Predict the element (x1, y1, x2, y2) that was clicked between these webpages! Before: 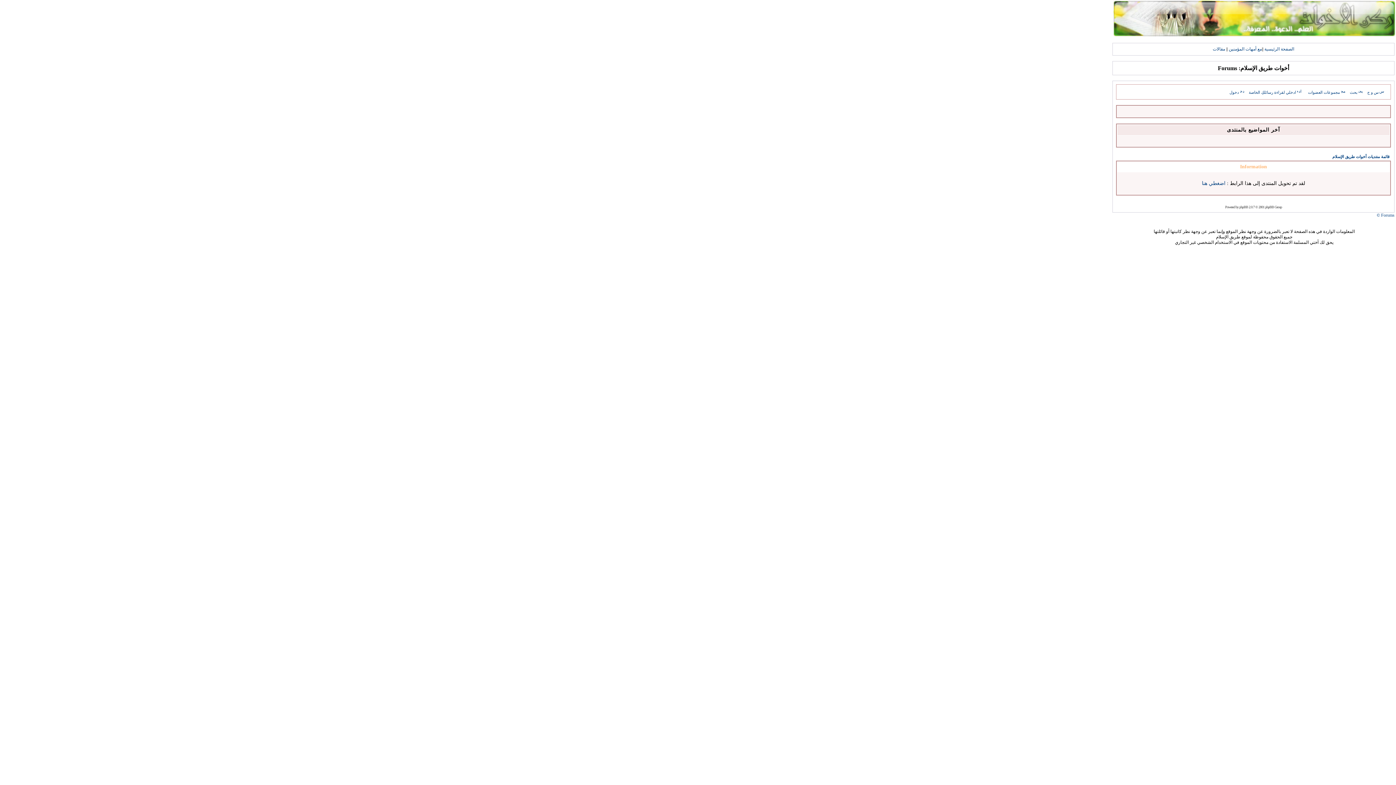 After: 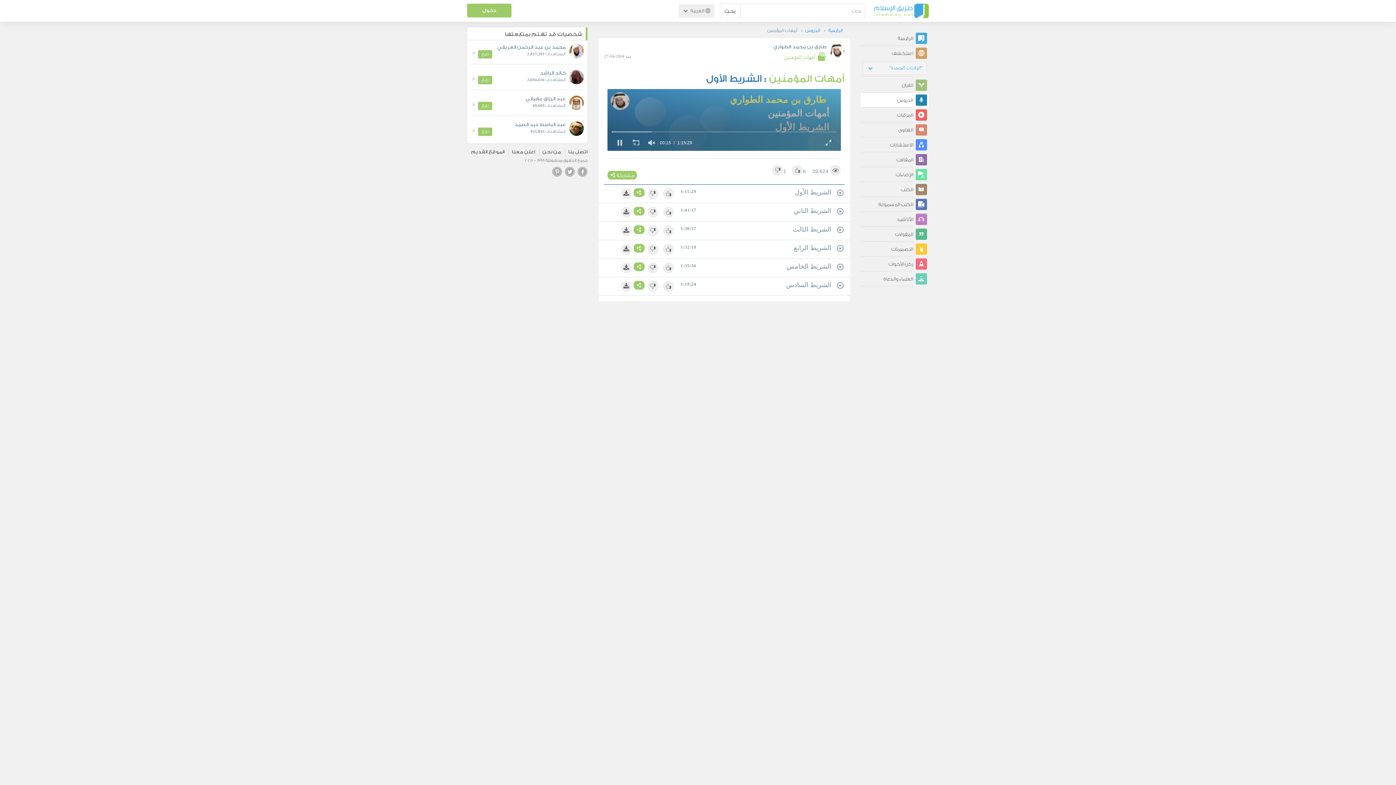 Action: label: مع أمهات المؤمنين bbox: (1229, 46, 1262, 51)